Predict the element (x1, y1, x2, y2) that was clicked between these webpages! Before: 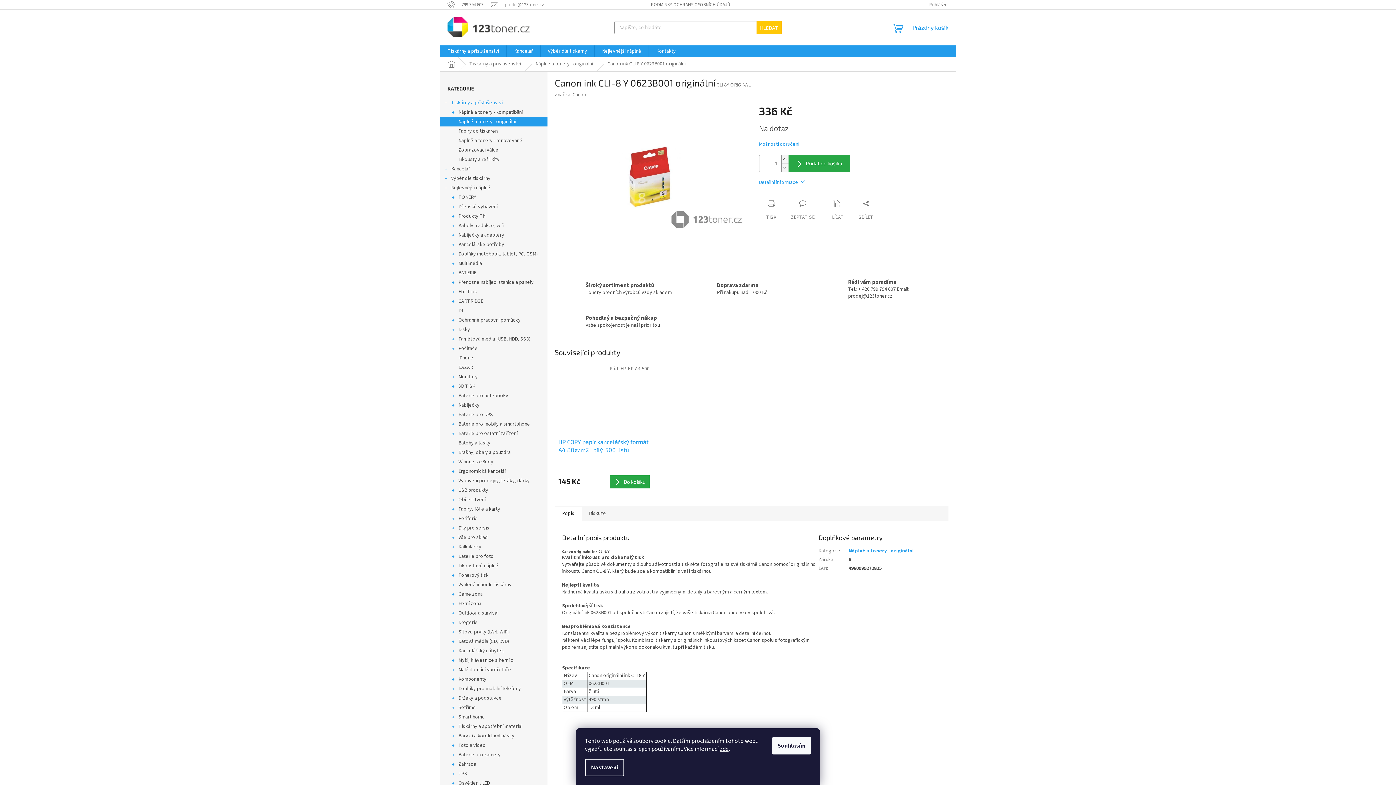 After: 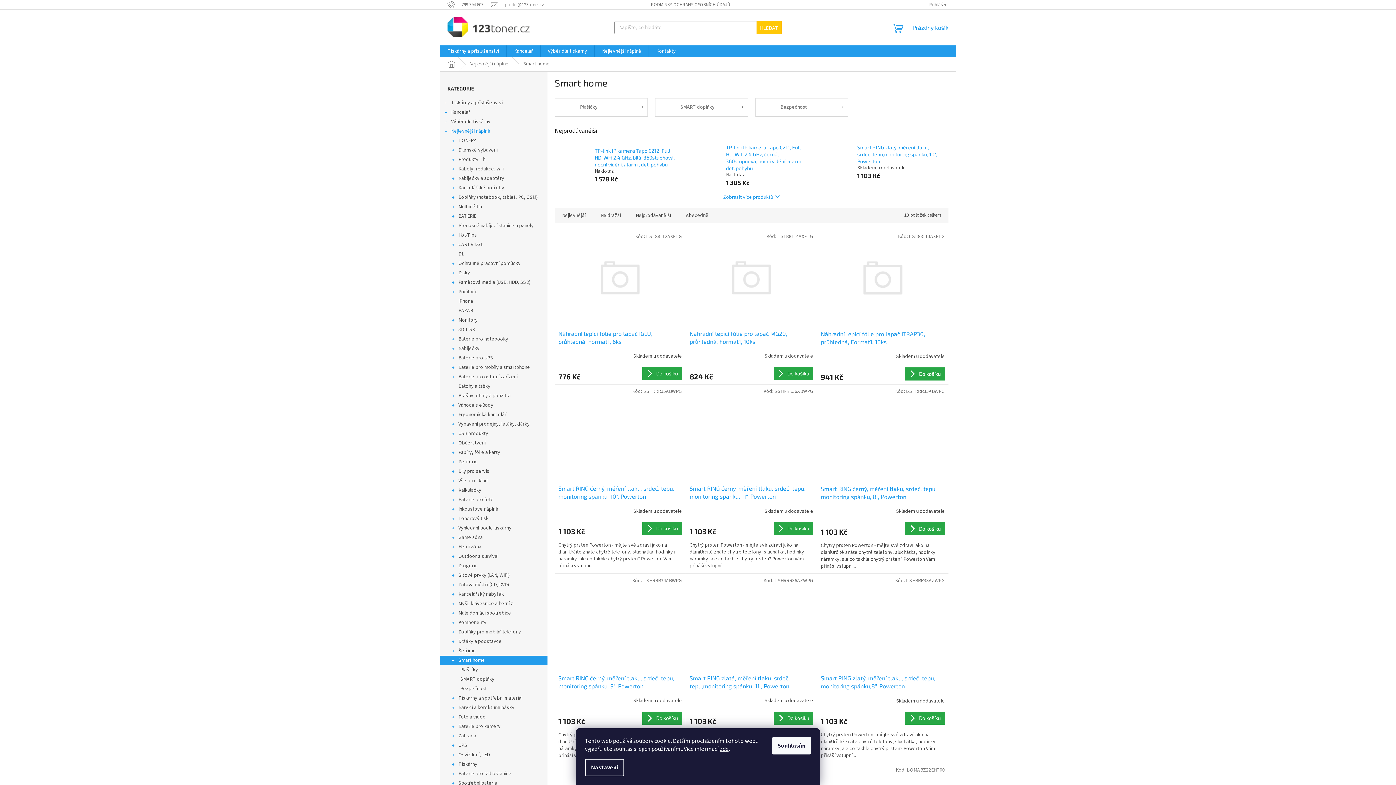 Action: label: Smart home
  bbox: (440, 712, 547, 722)